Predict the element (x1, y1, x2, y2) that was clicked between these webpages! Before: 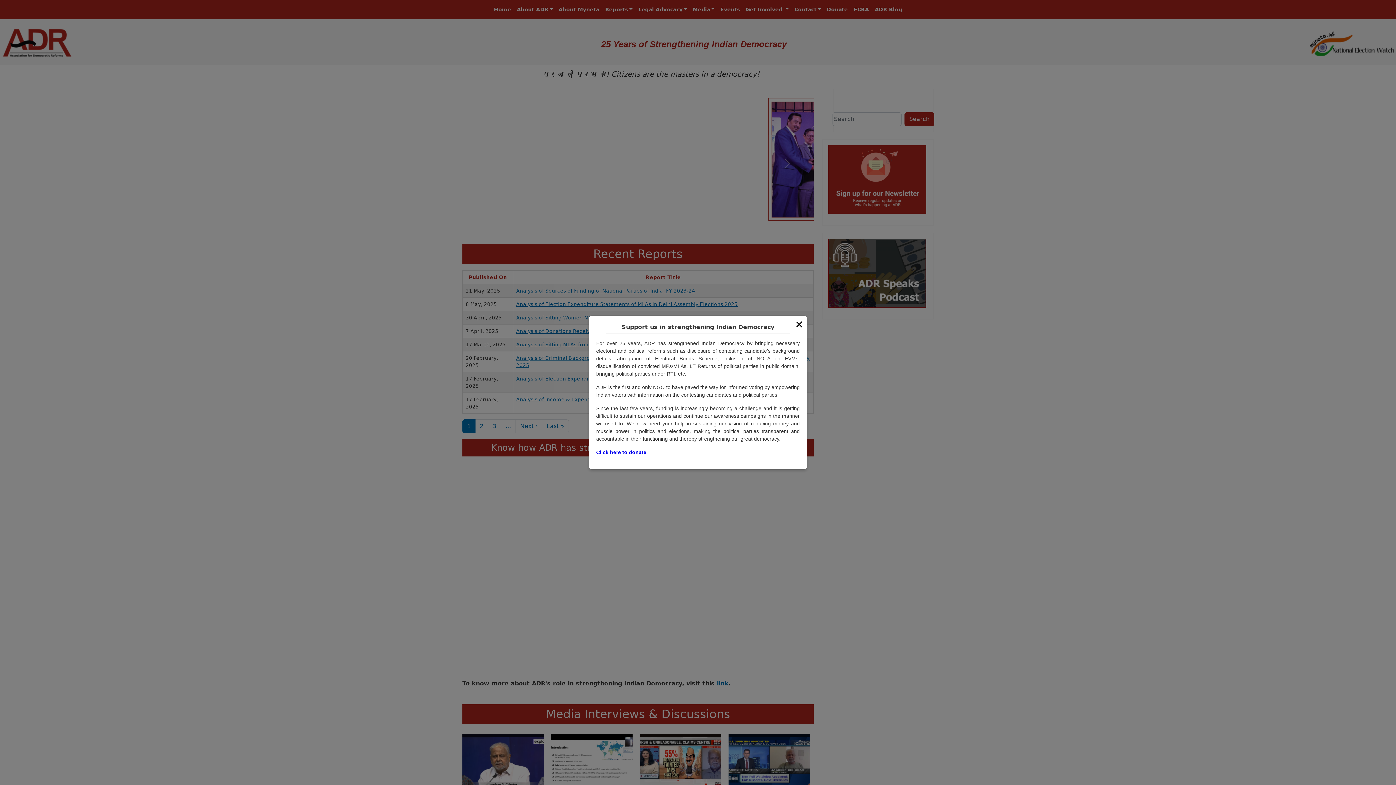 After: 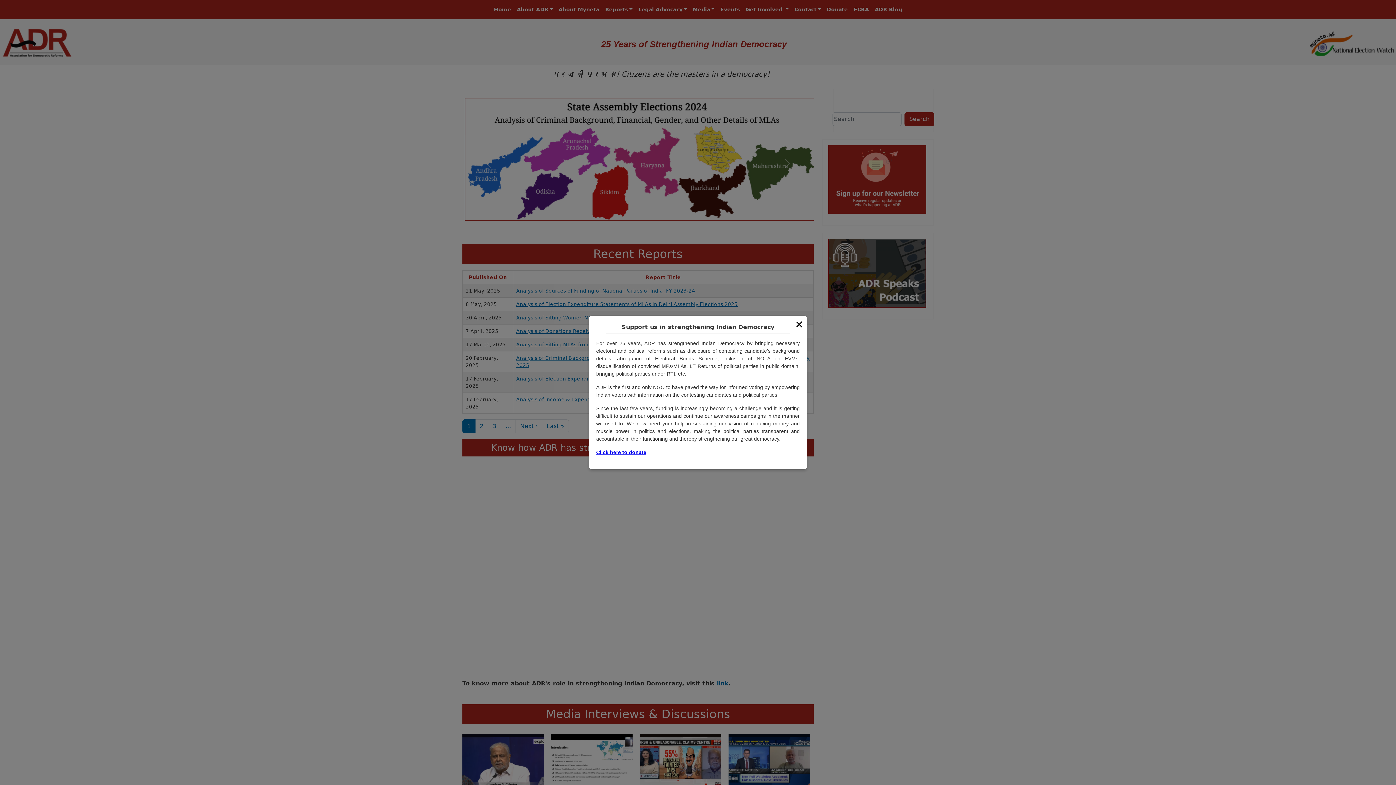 Action: bbox: (596, 449, 646, 455) label: Click here to donate